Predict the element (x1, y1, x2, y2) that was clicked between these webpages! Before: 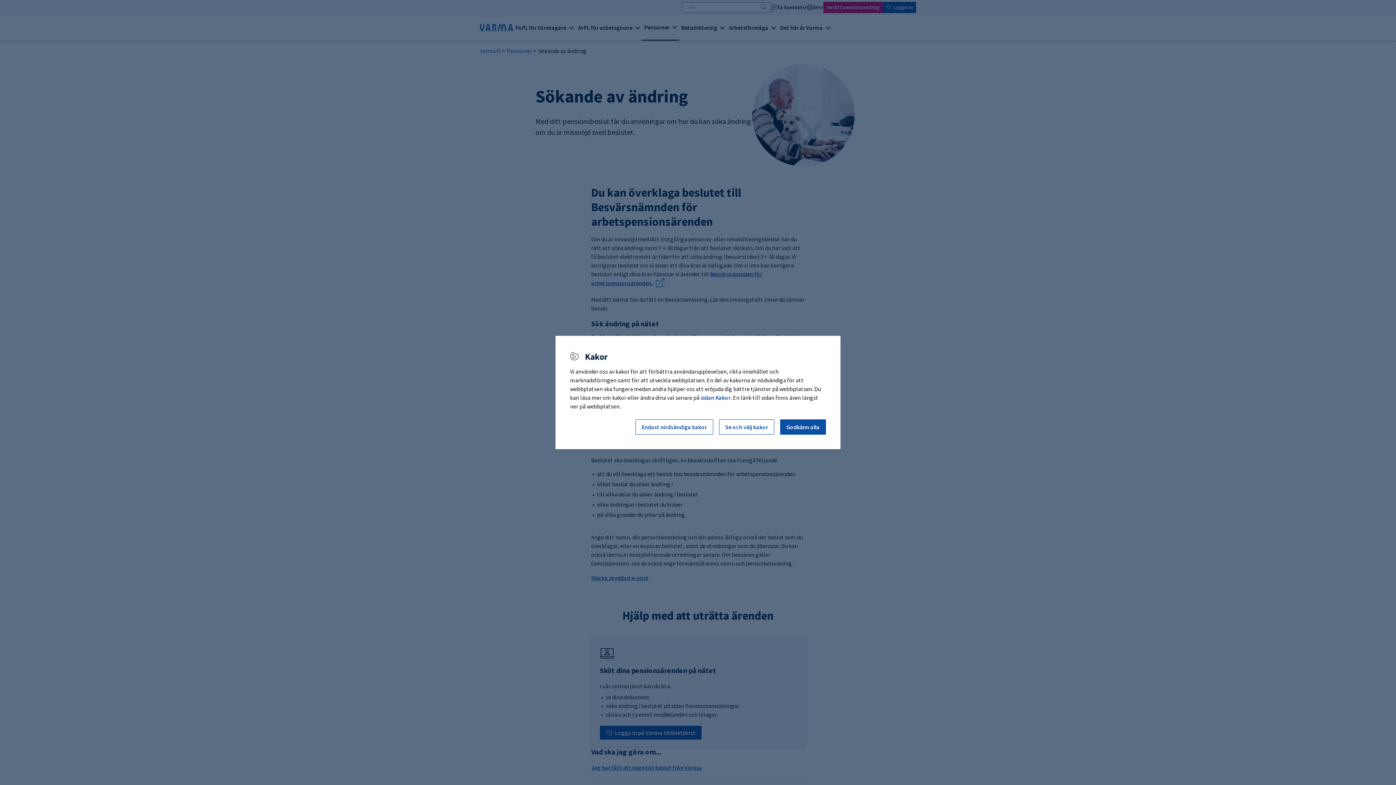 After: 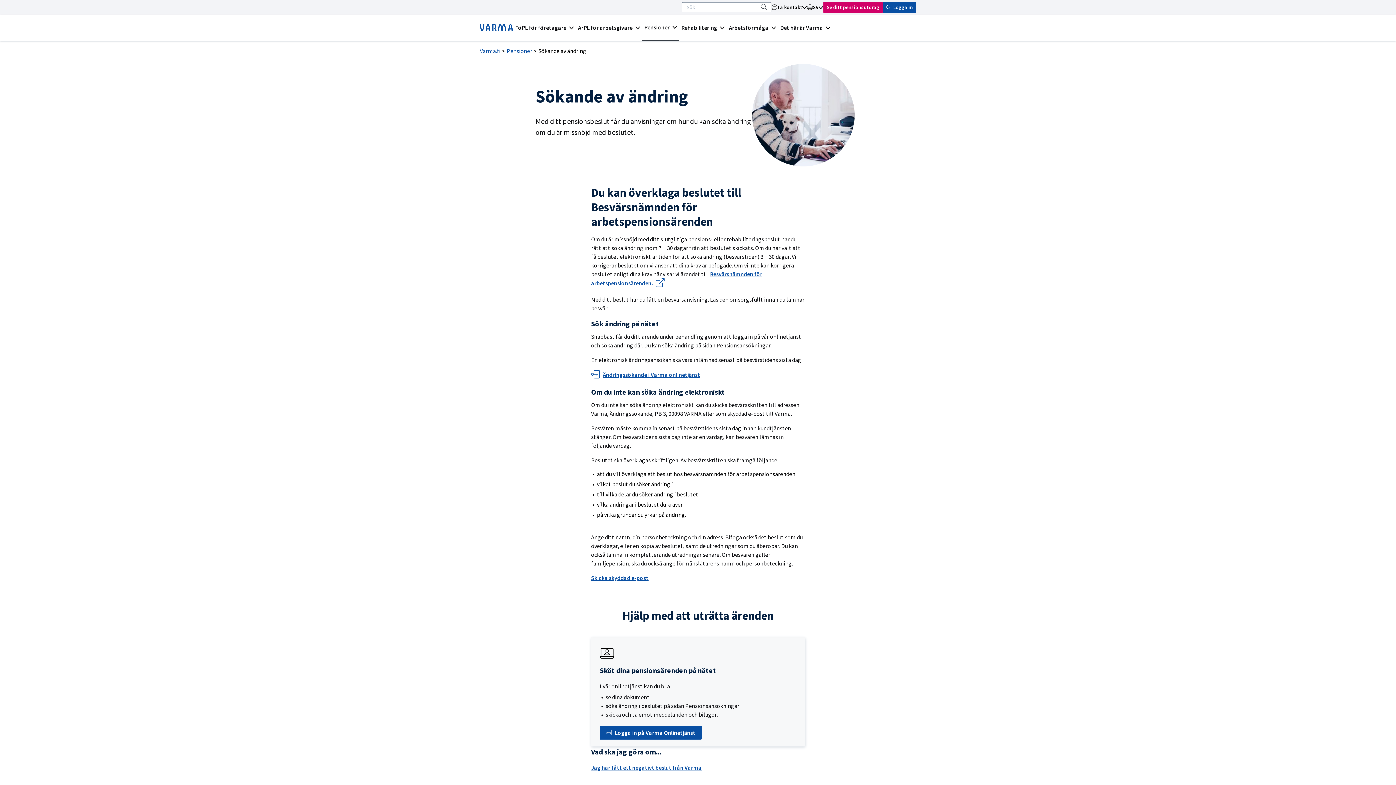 Action: label: Endast nödvändiga kakor bbox: (635, 419, 713, 434)